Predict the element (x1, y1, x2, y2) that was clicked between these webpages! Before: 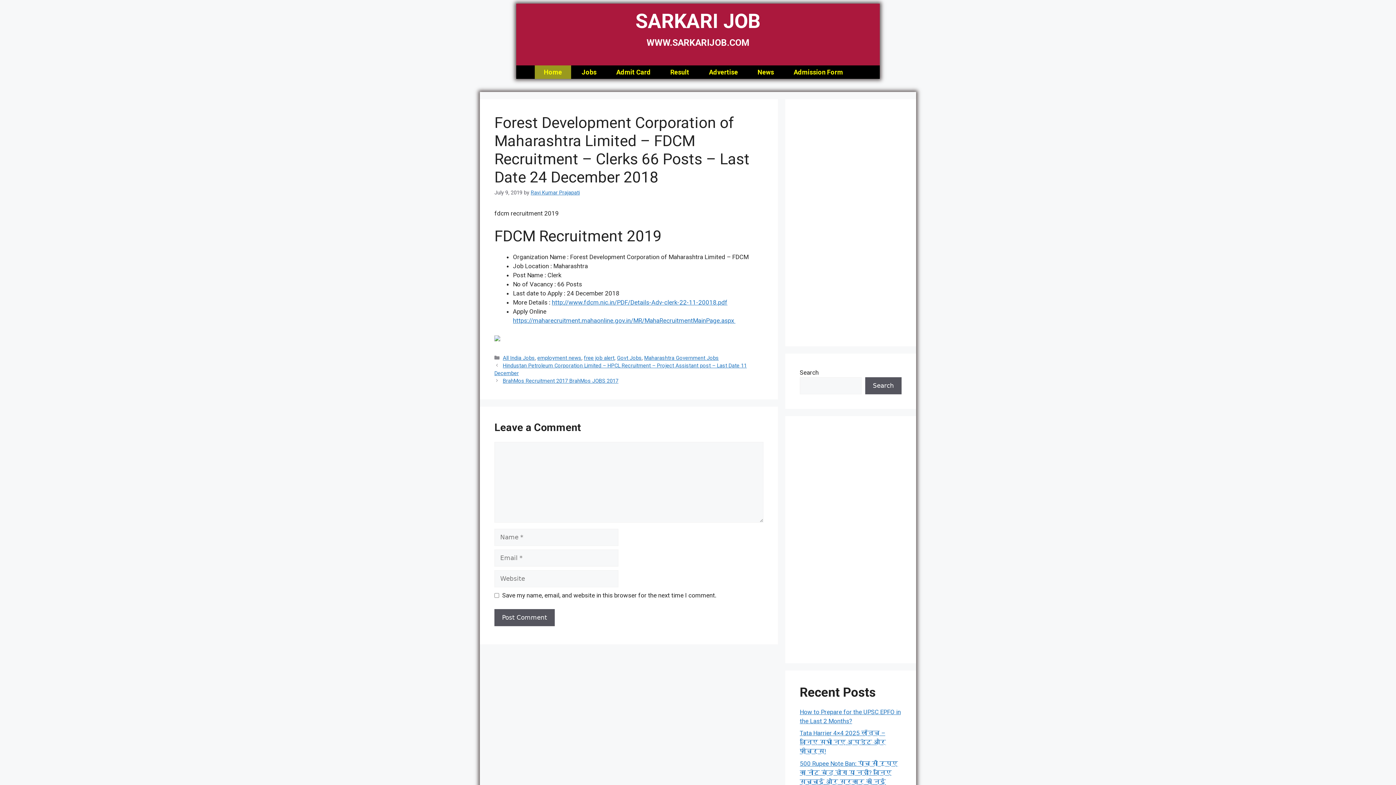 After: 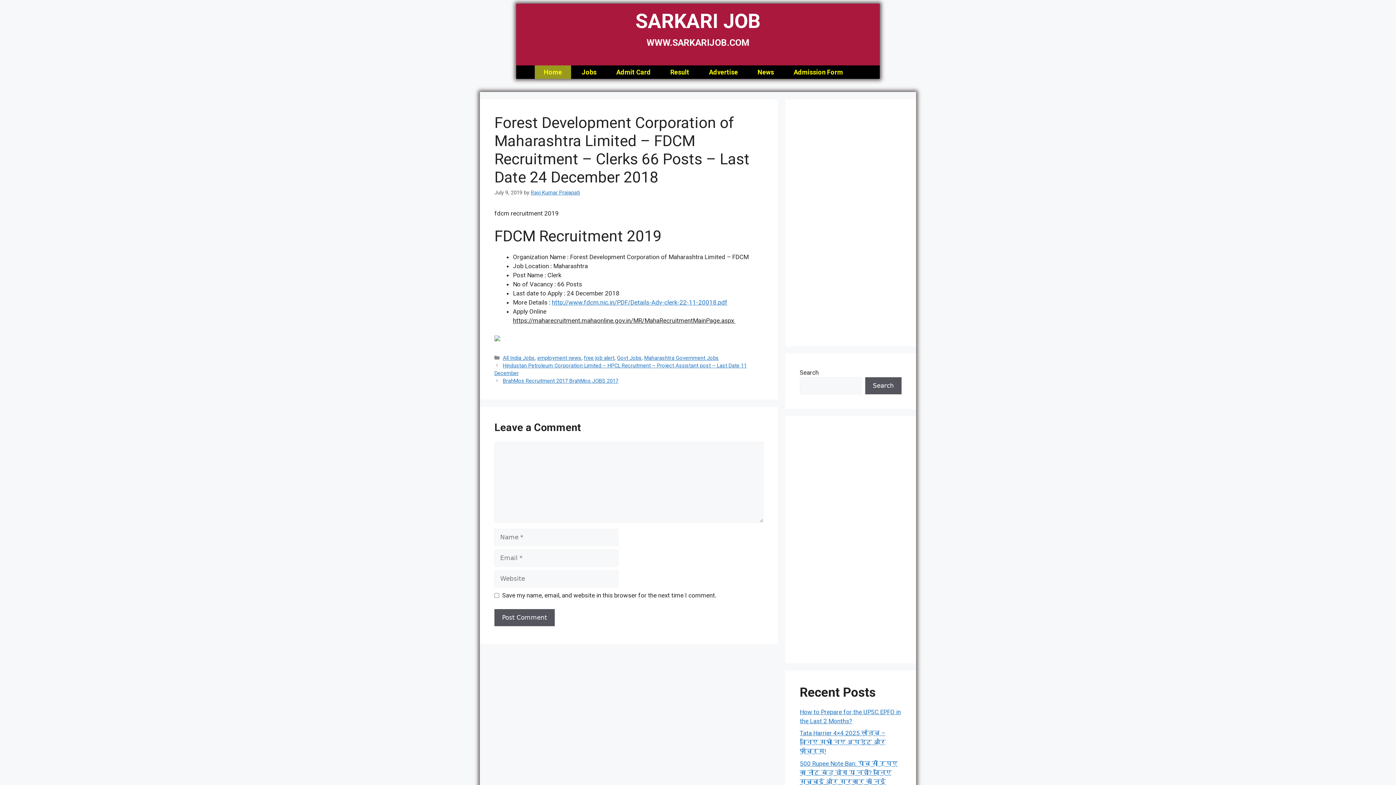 Action: bbox: (513, 317, 735, 324) label: https://maharecruitment.mahaonline.gov.in/MR/MahaRecruitmentMainPage.aspx 